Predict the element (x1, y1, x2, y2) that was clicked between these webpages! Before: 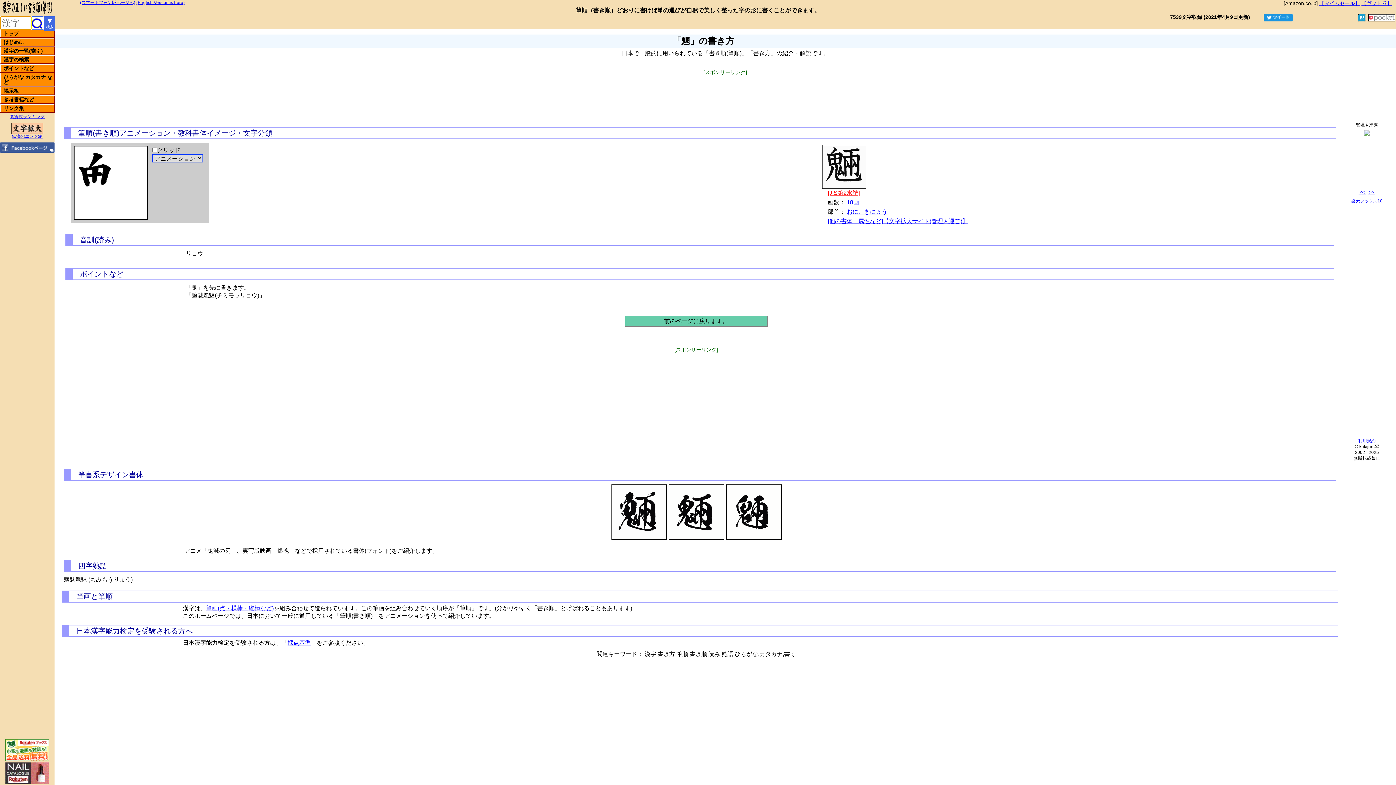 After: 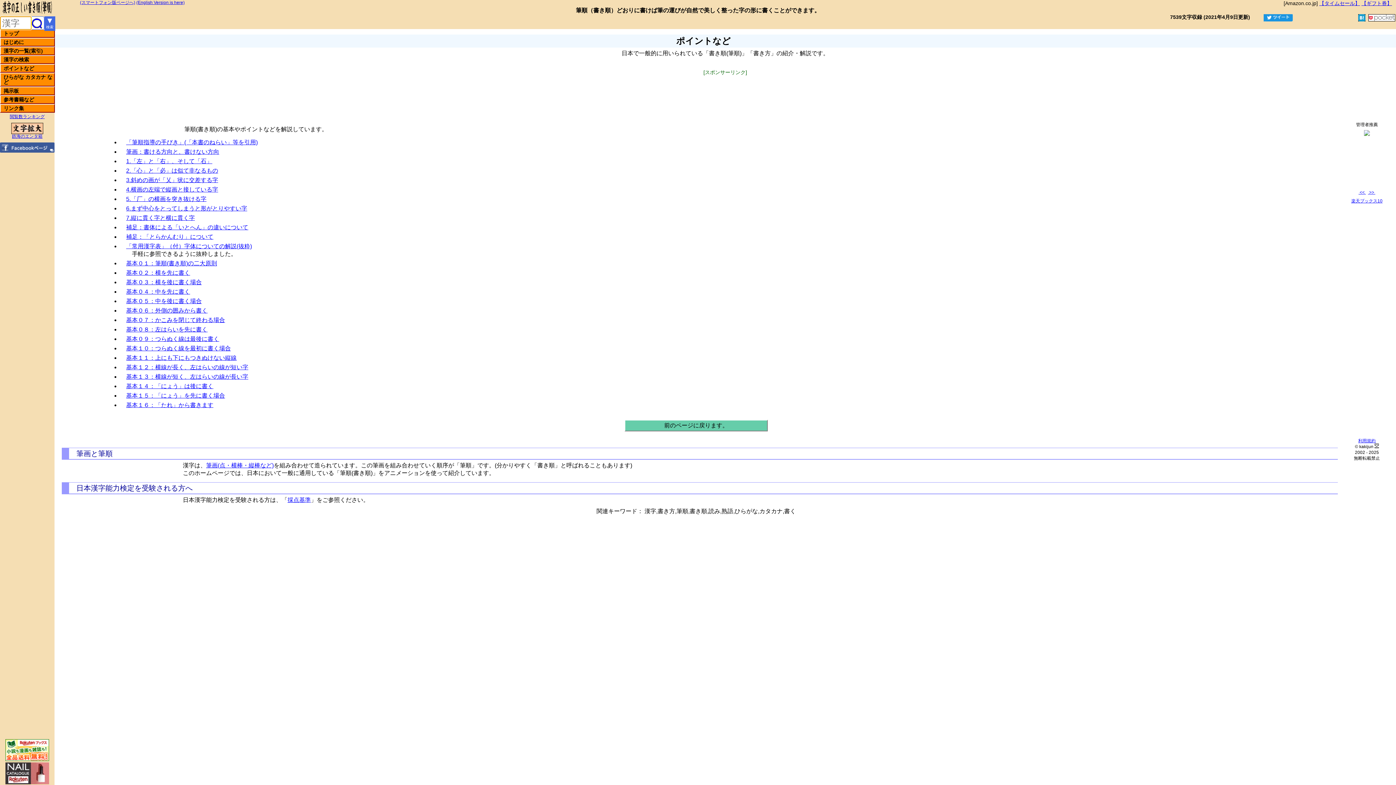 Action: label: ポイントなど bbox: (0, 64, 54, 72)